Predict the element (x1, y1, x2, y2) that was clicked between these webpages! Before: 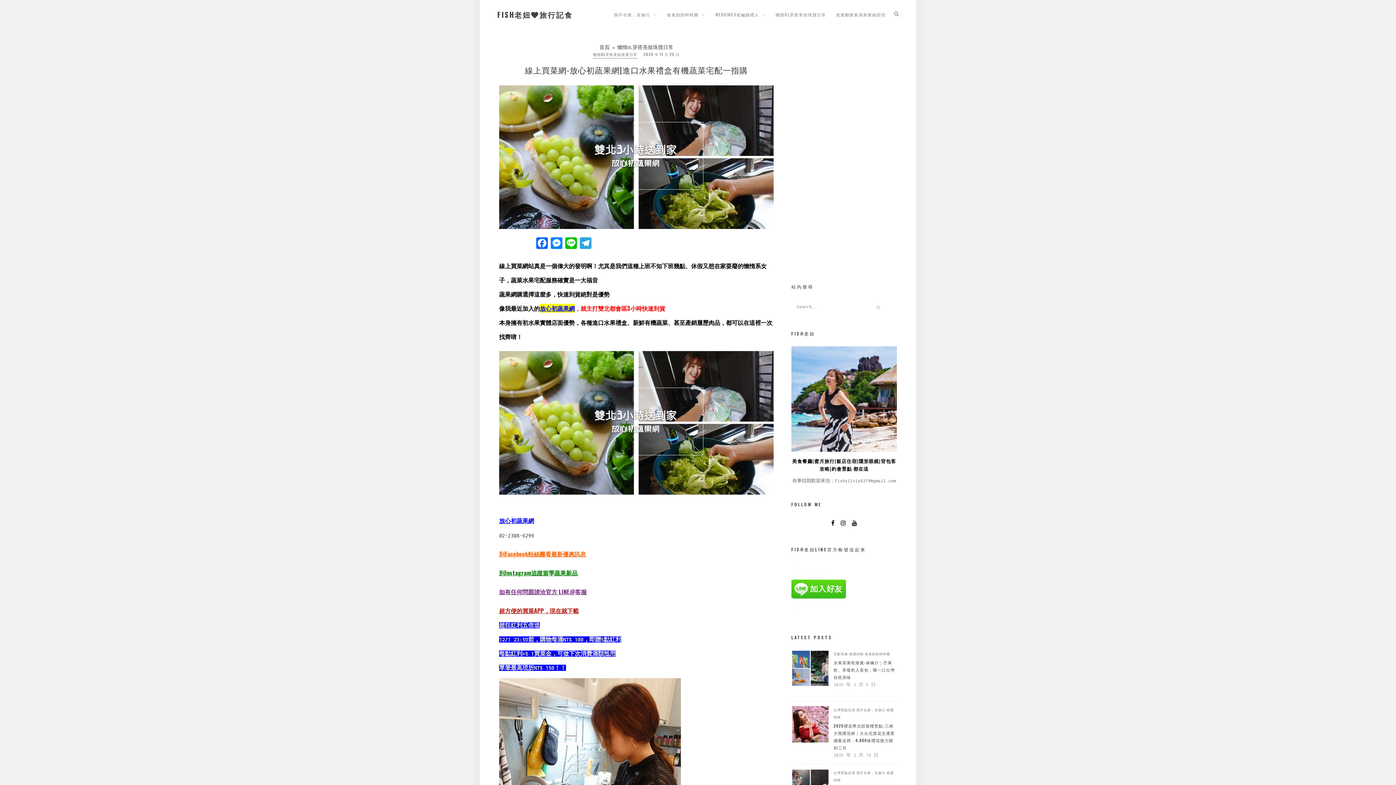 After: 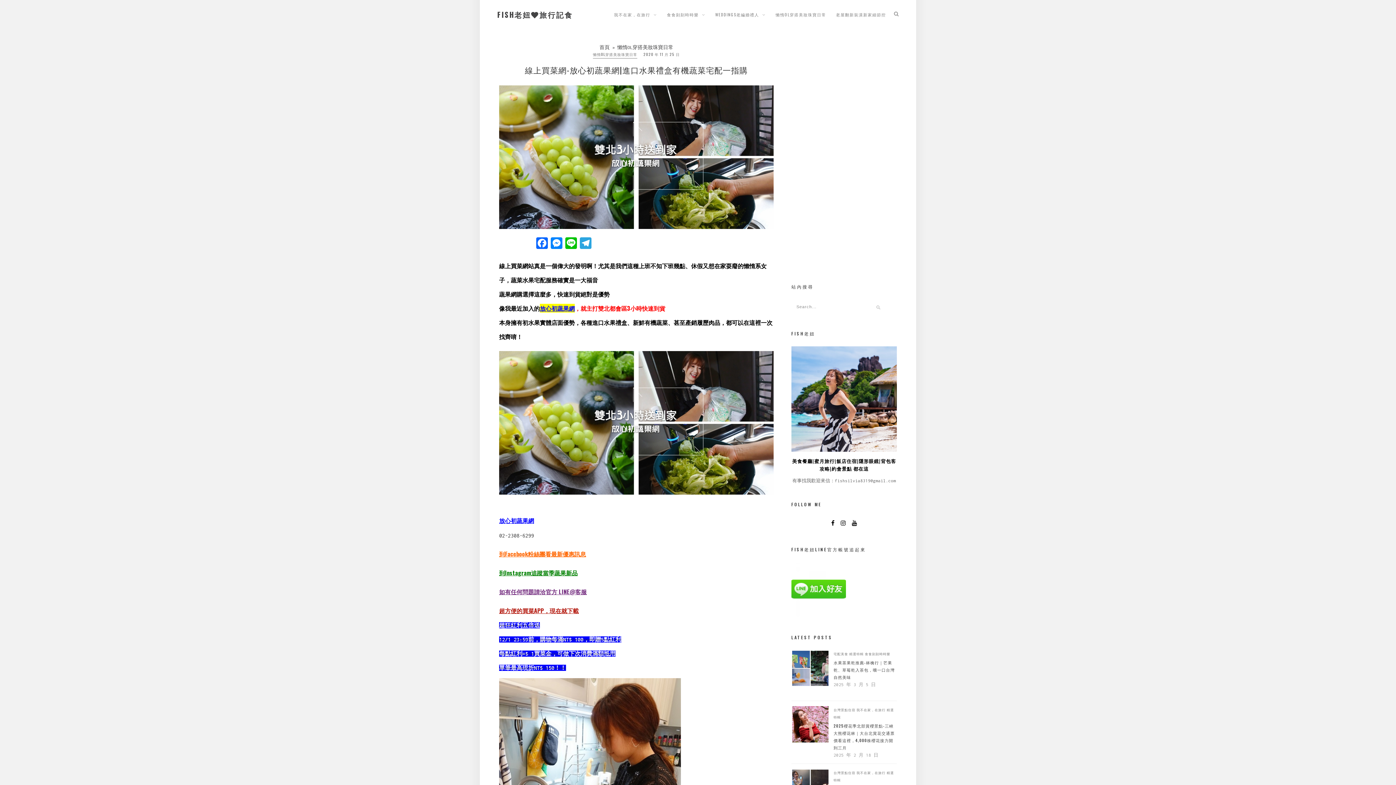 Action: bbox: (499, 587, 586, 596) label: 如有任何問題請洽官方 LINE@客服